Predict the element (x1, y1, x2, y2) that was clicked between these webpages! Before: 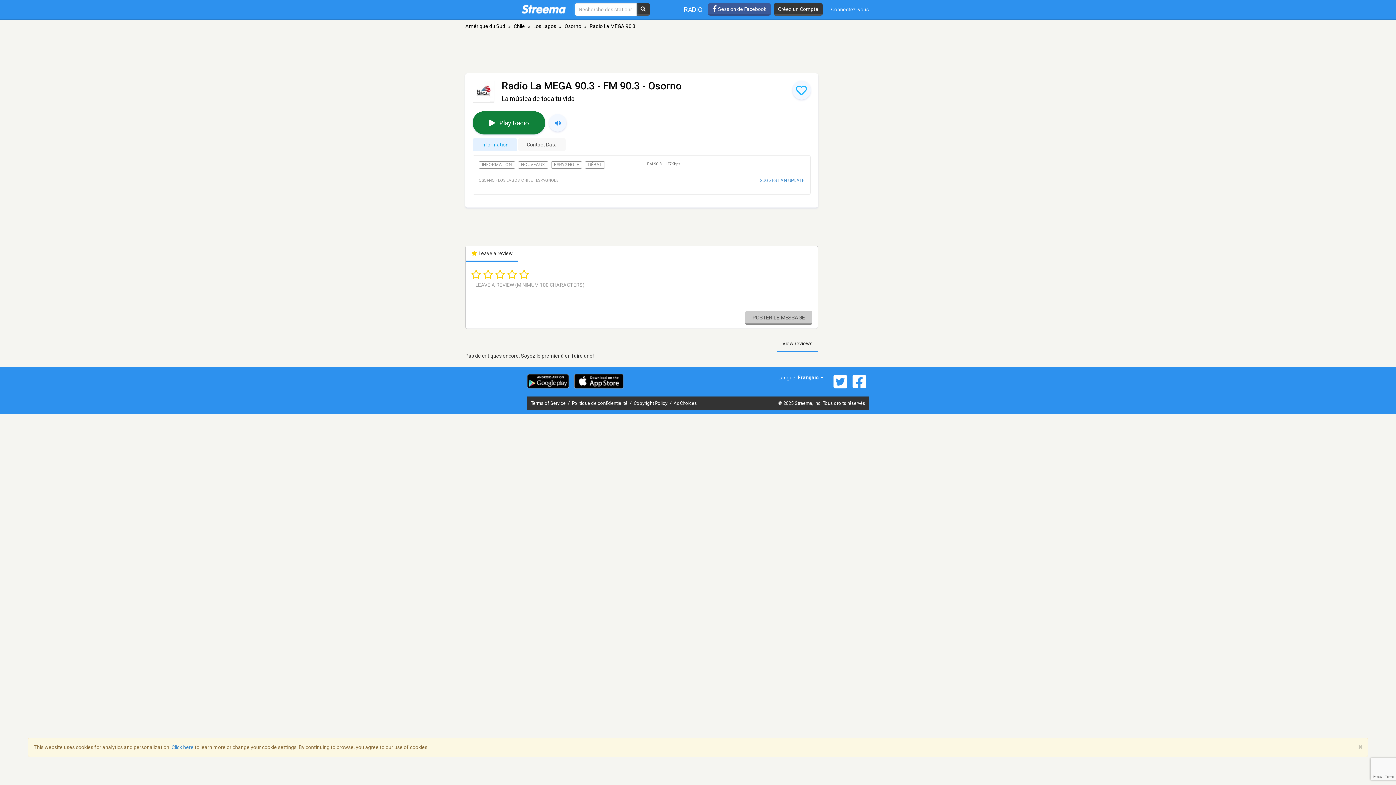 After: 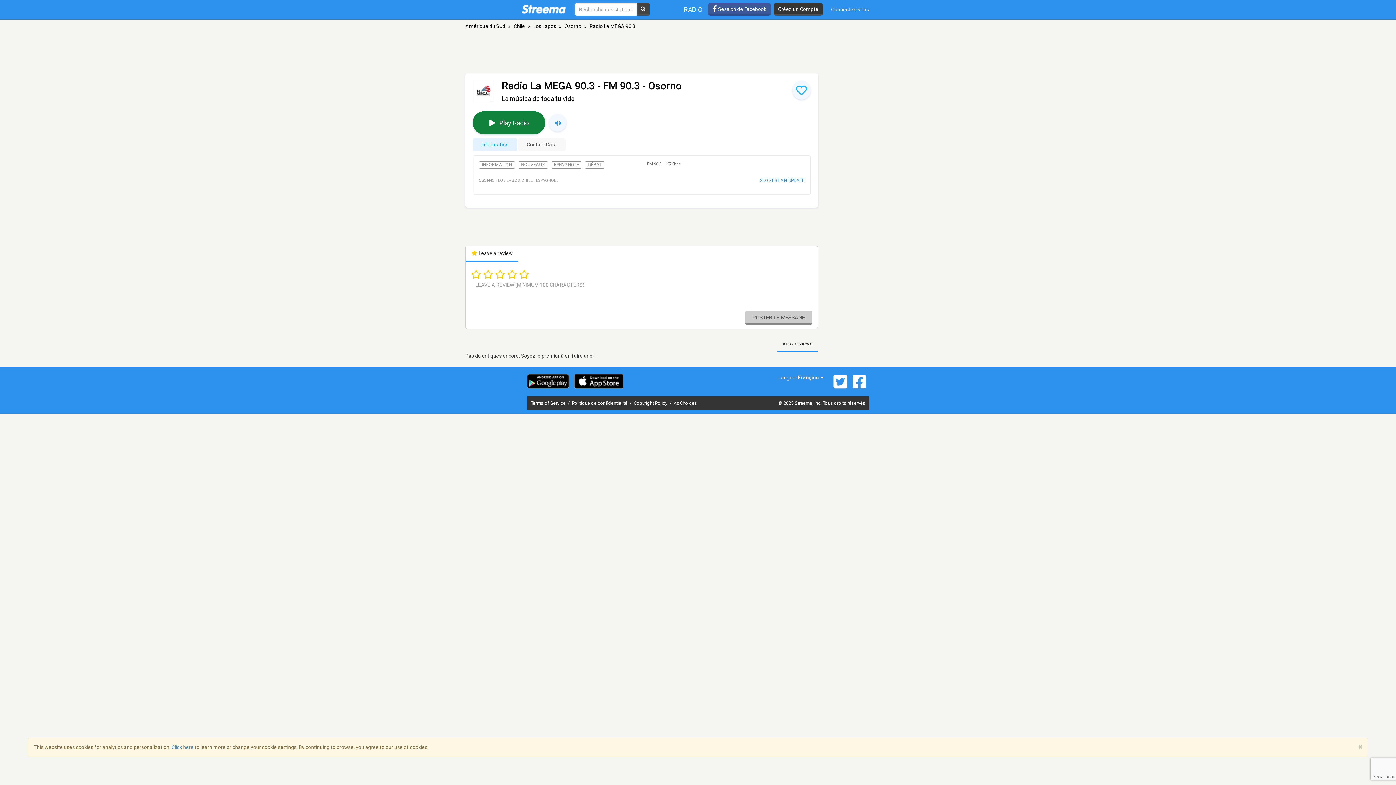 Action: bbox: (636, 3, 650, 15)